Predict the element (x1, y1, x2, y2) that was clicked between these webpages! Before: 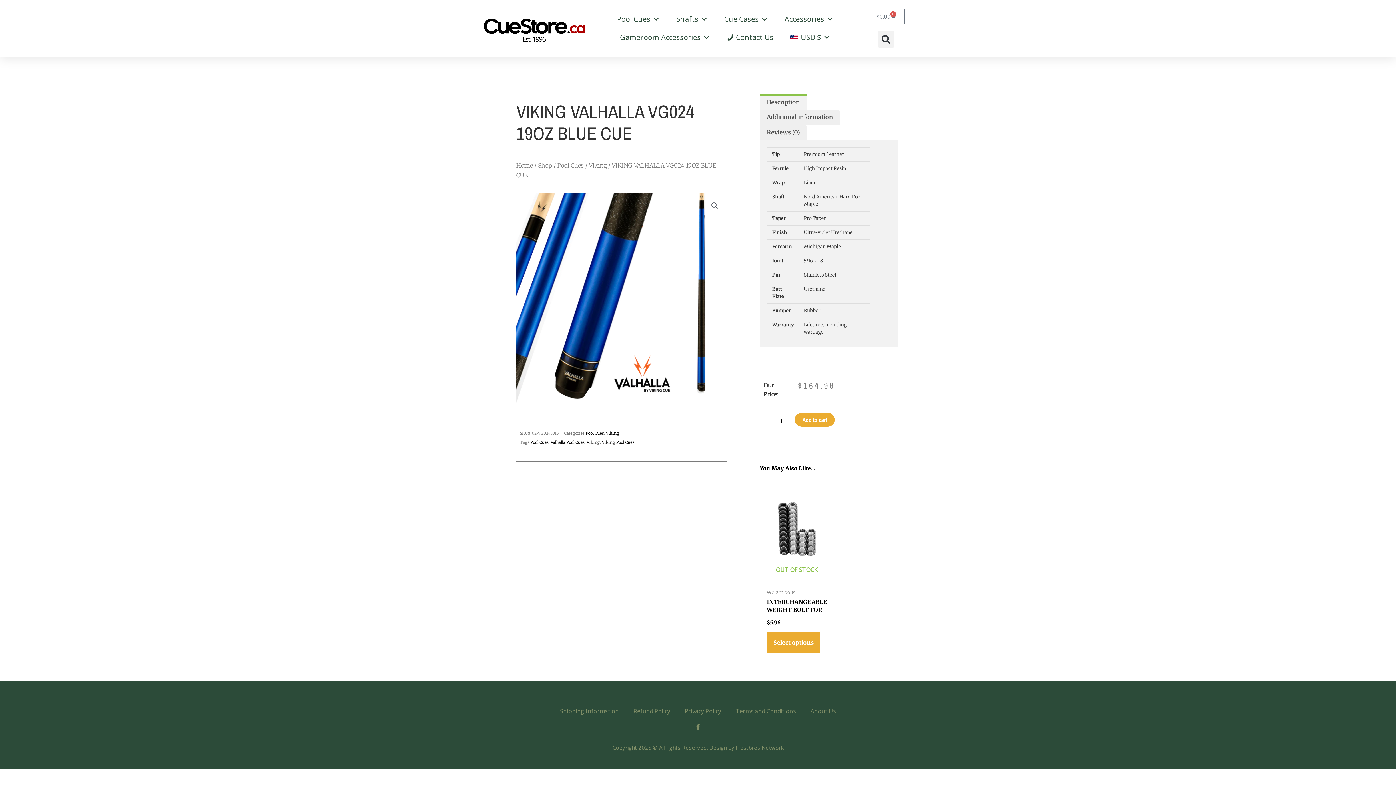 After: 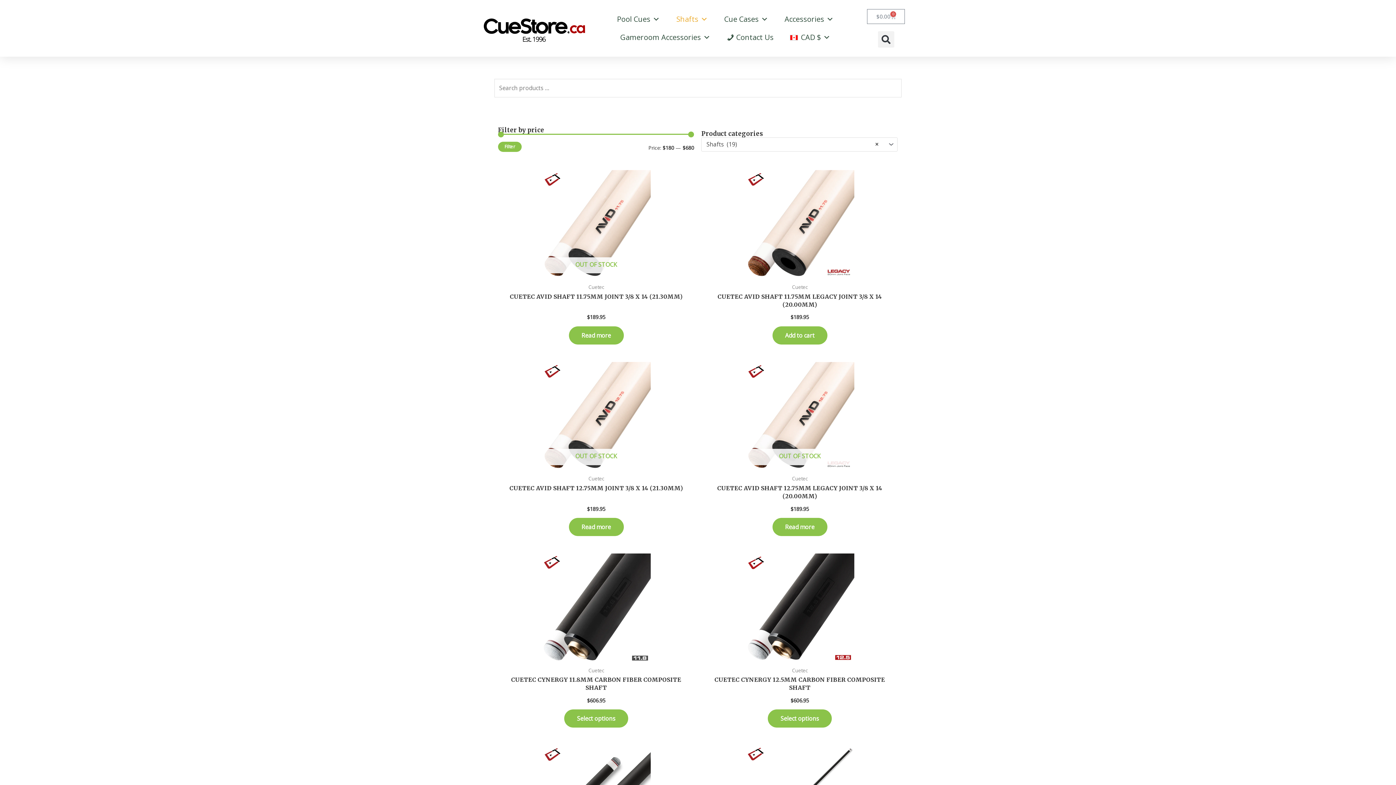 Action: label: Shafts bbox: (672, 10, 711, 28)